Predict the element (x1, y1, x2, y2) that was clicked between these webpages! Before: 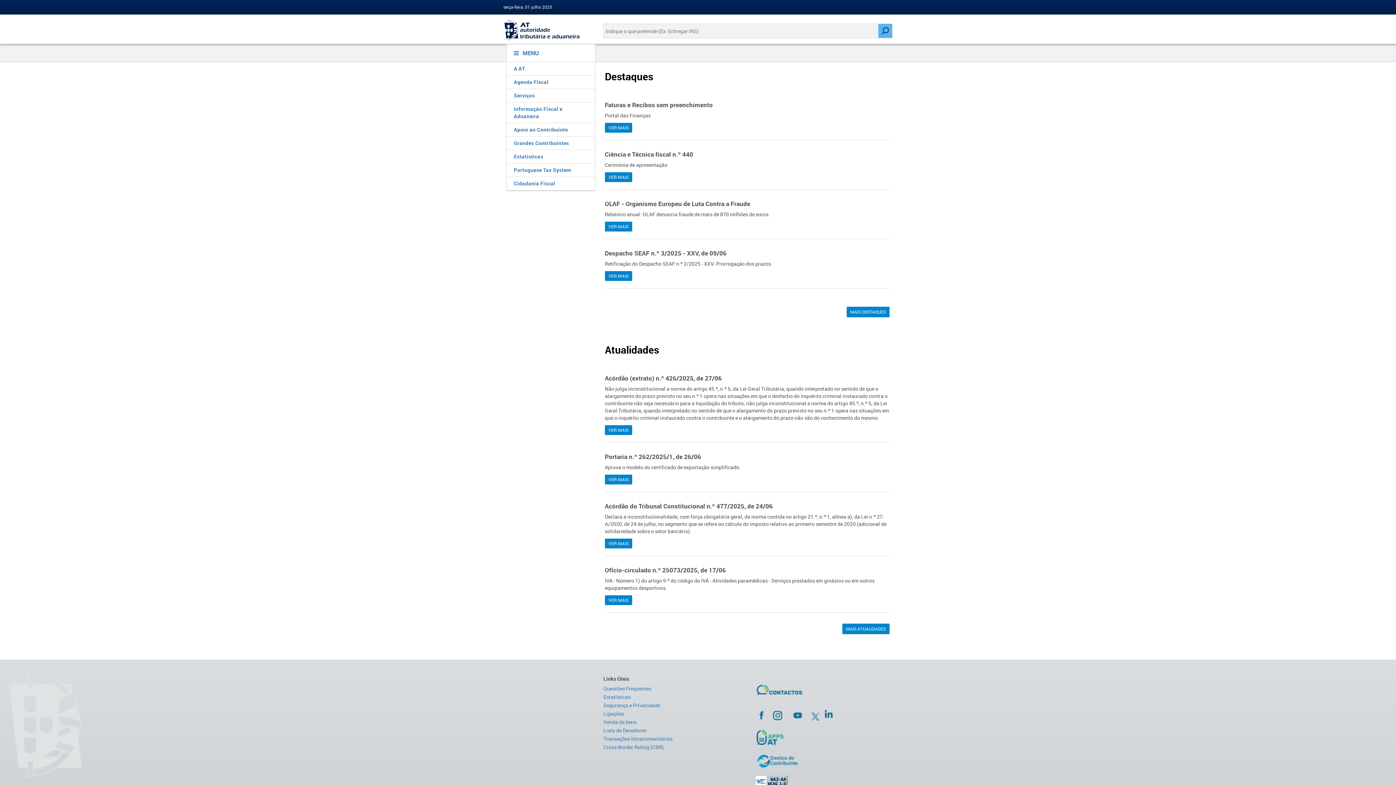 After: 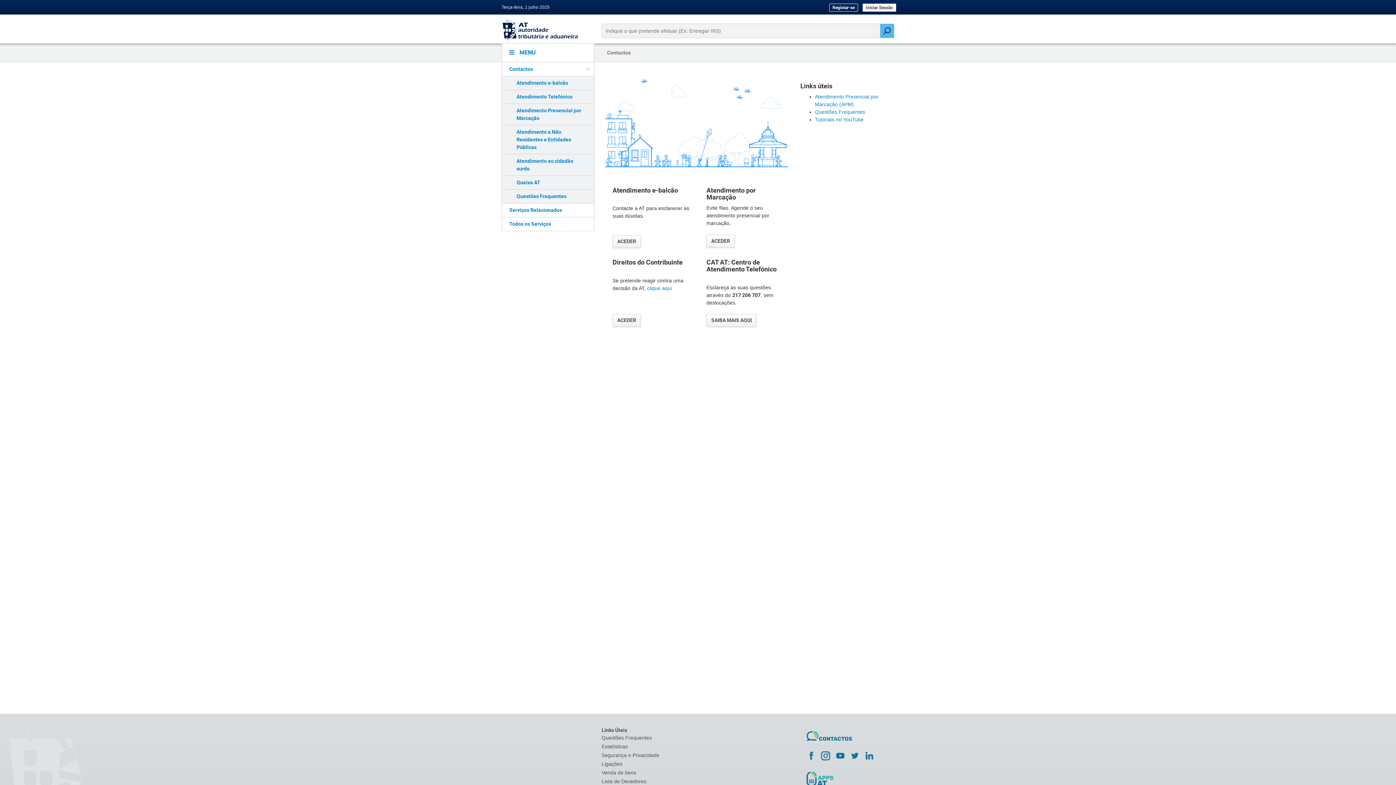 Action: bbox: (755, 683, 846, 702)